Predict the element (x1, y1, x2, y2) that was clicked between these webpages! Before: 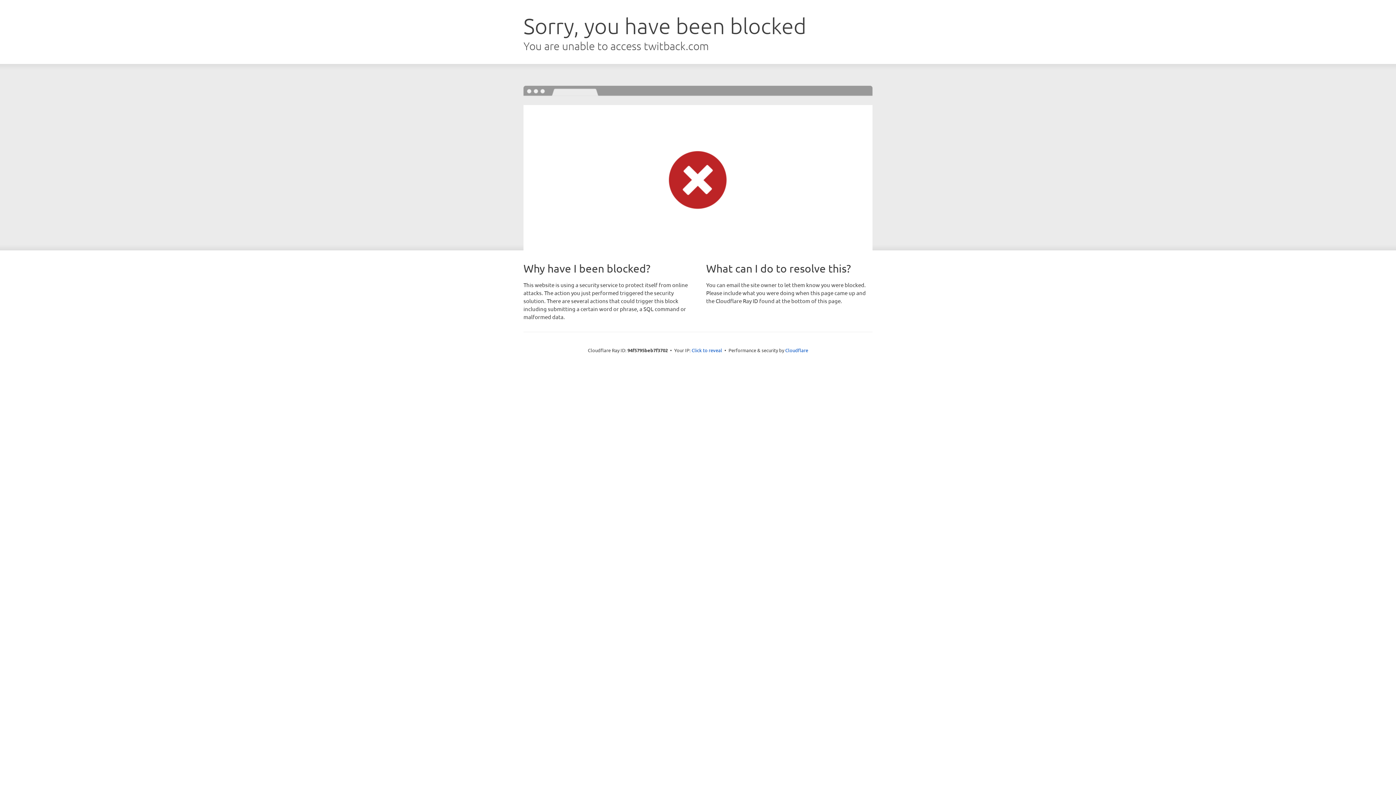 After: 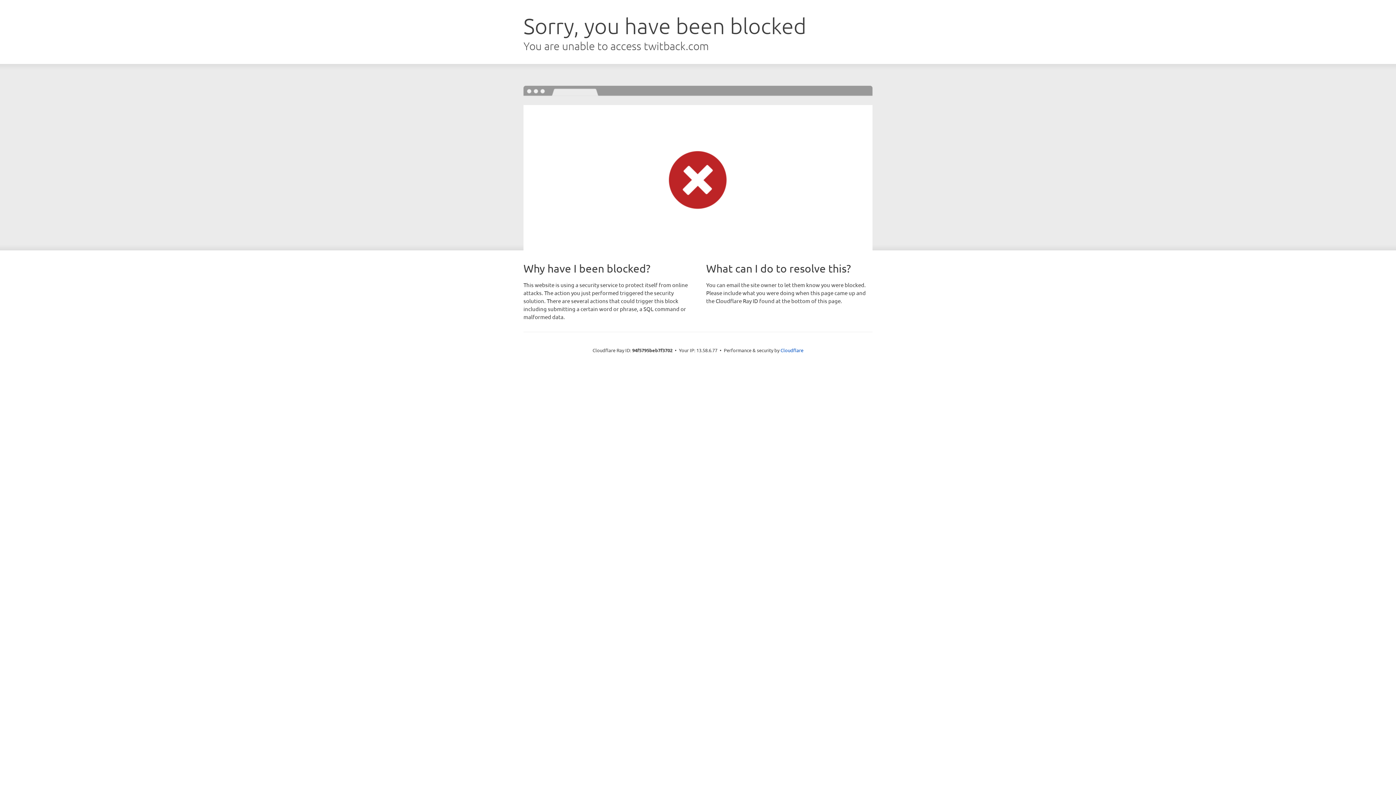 Action: bbox: (691, 346, 722, 353) label: Click to reveal